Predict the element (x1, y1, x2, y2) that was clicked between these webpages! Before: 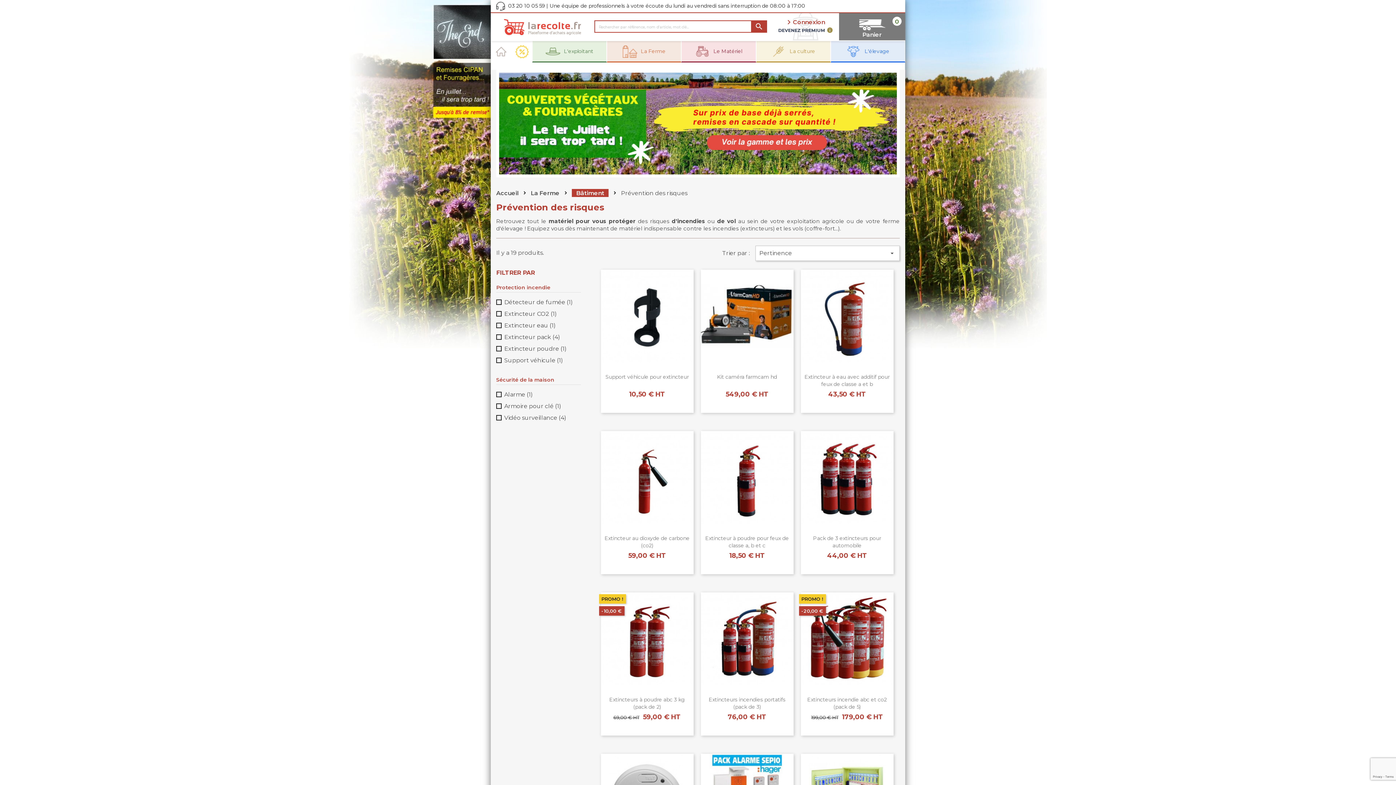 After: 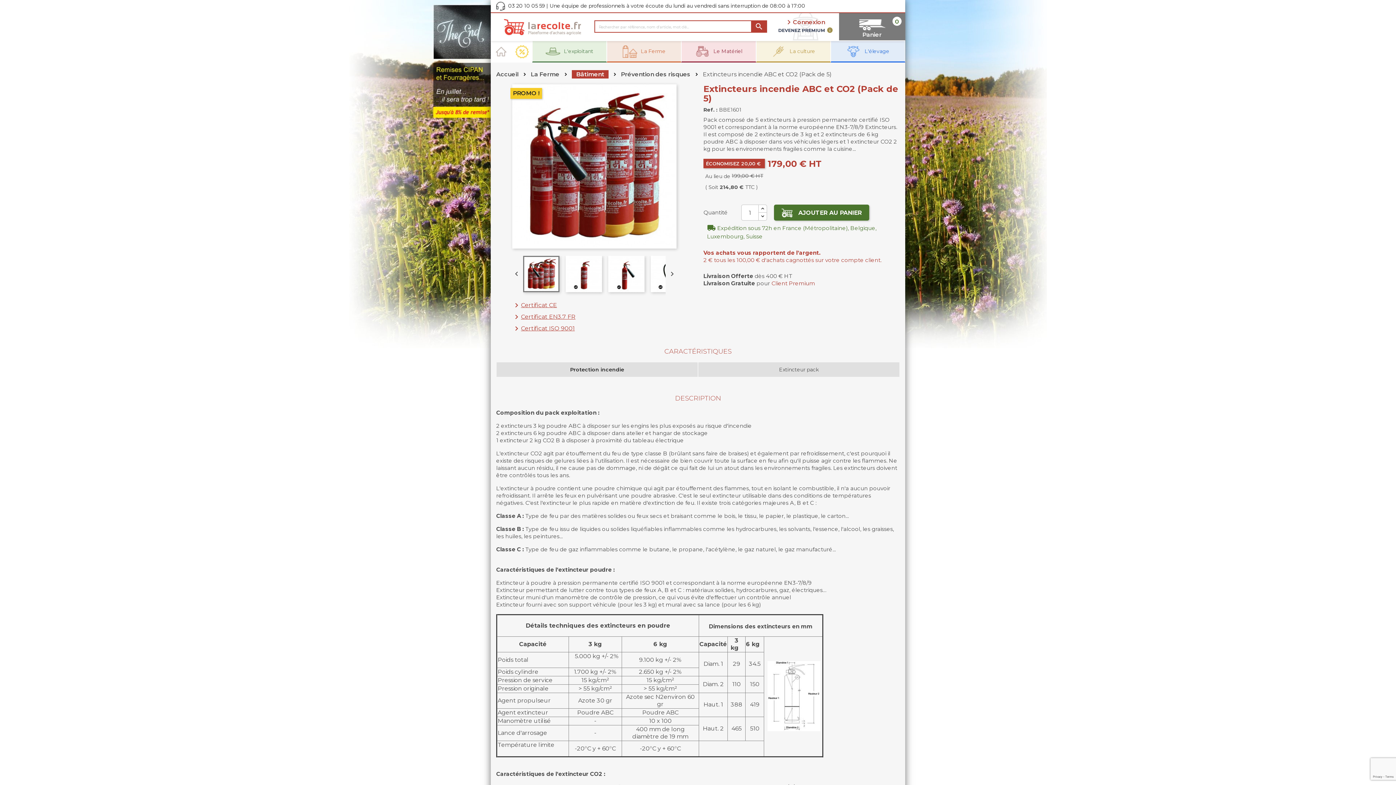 Action: bbox: (802, 696, 891, 711) label: Extincteurs incendie abc et co2 (pack de 5)